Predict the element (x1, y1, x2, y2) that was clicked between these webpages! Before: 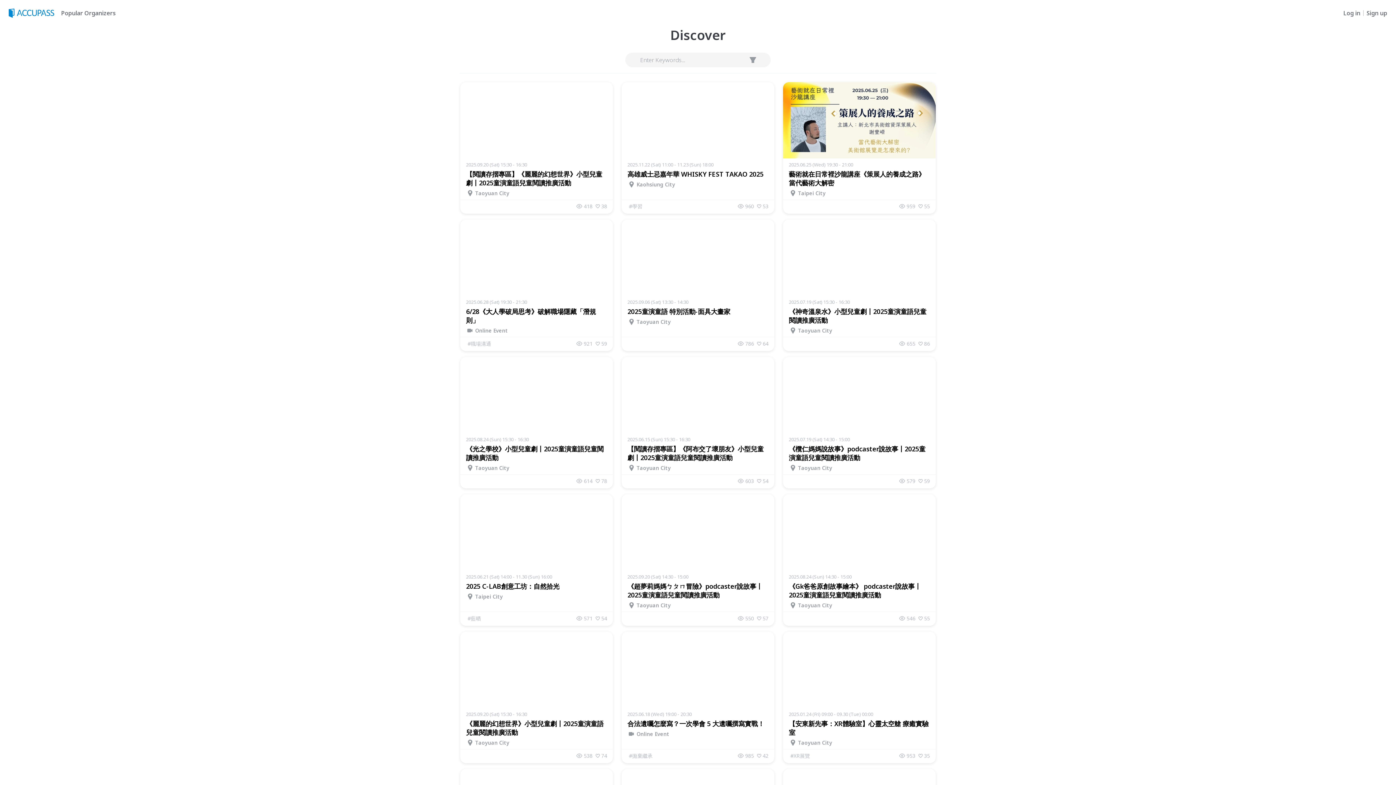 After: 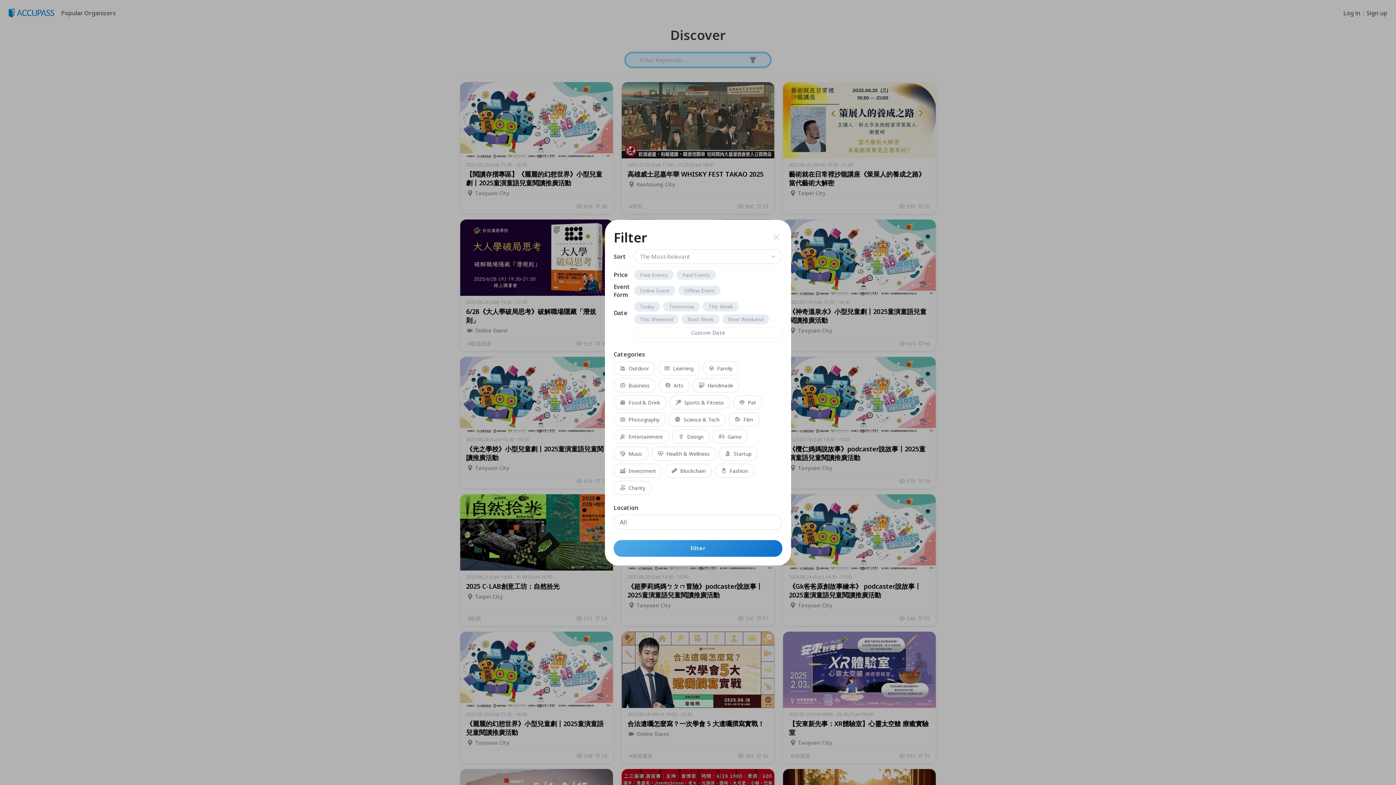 Action: bbox: (747, 54, 758, 65)